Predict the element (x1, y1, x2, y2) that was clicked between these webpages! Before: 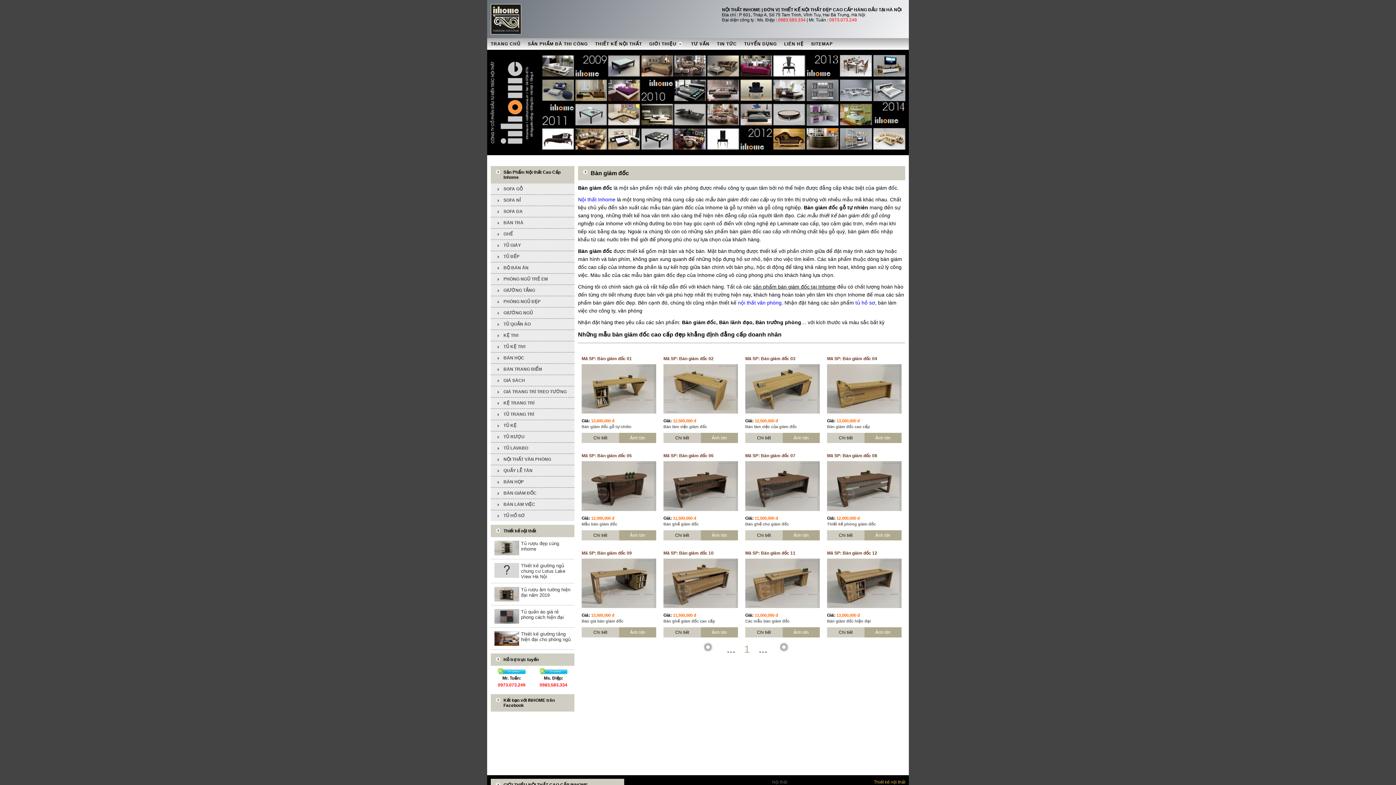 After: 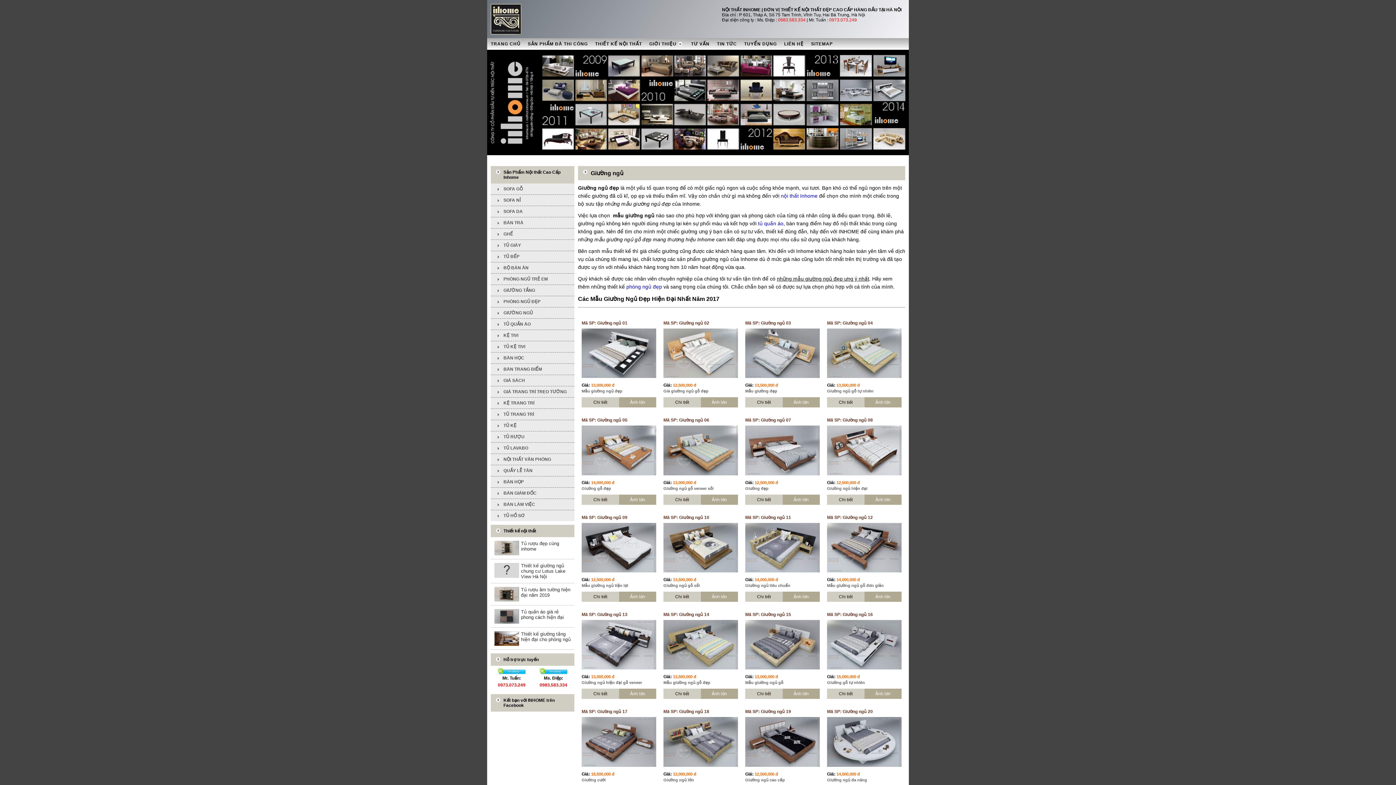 Action: bbox: (490, 307, 574, 318) label: GIƯỜNG NGỦ